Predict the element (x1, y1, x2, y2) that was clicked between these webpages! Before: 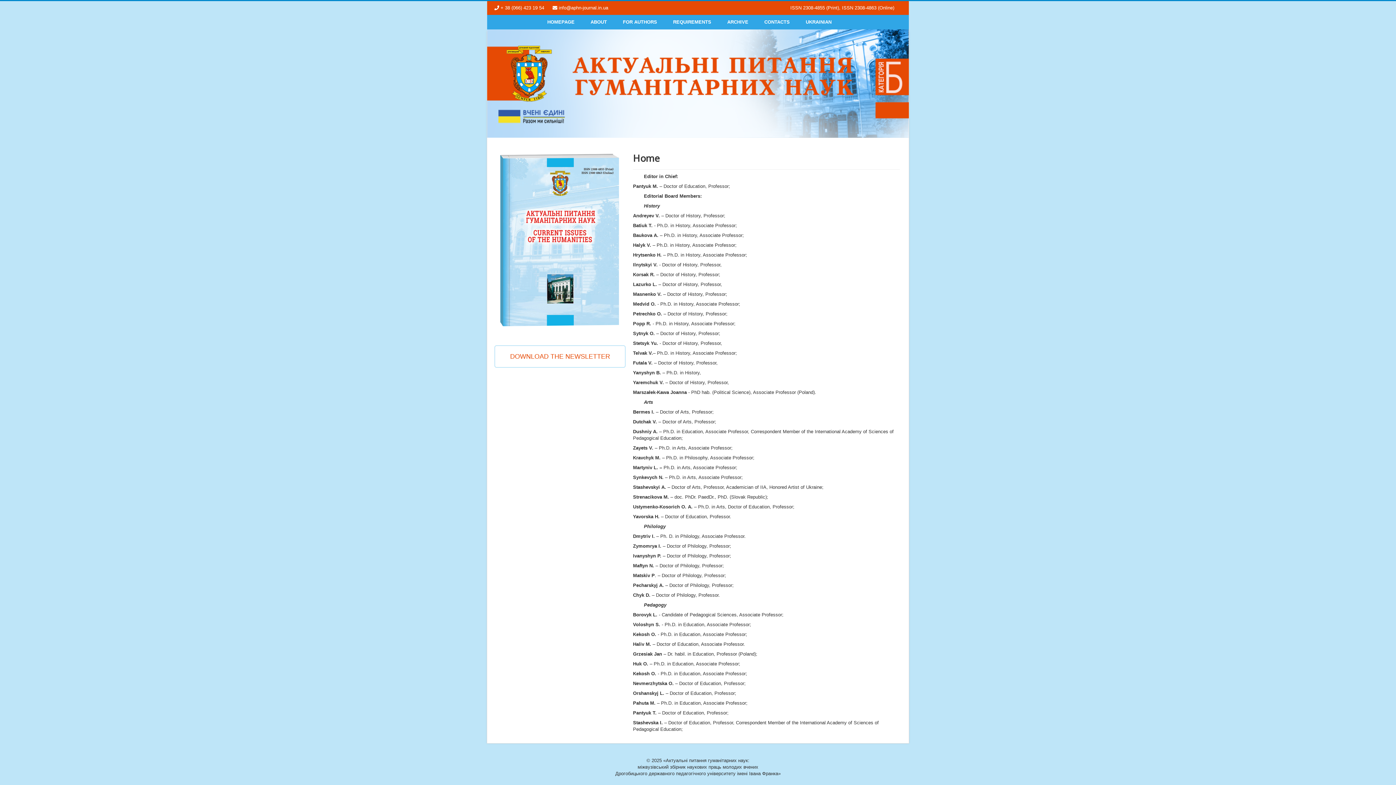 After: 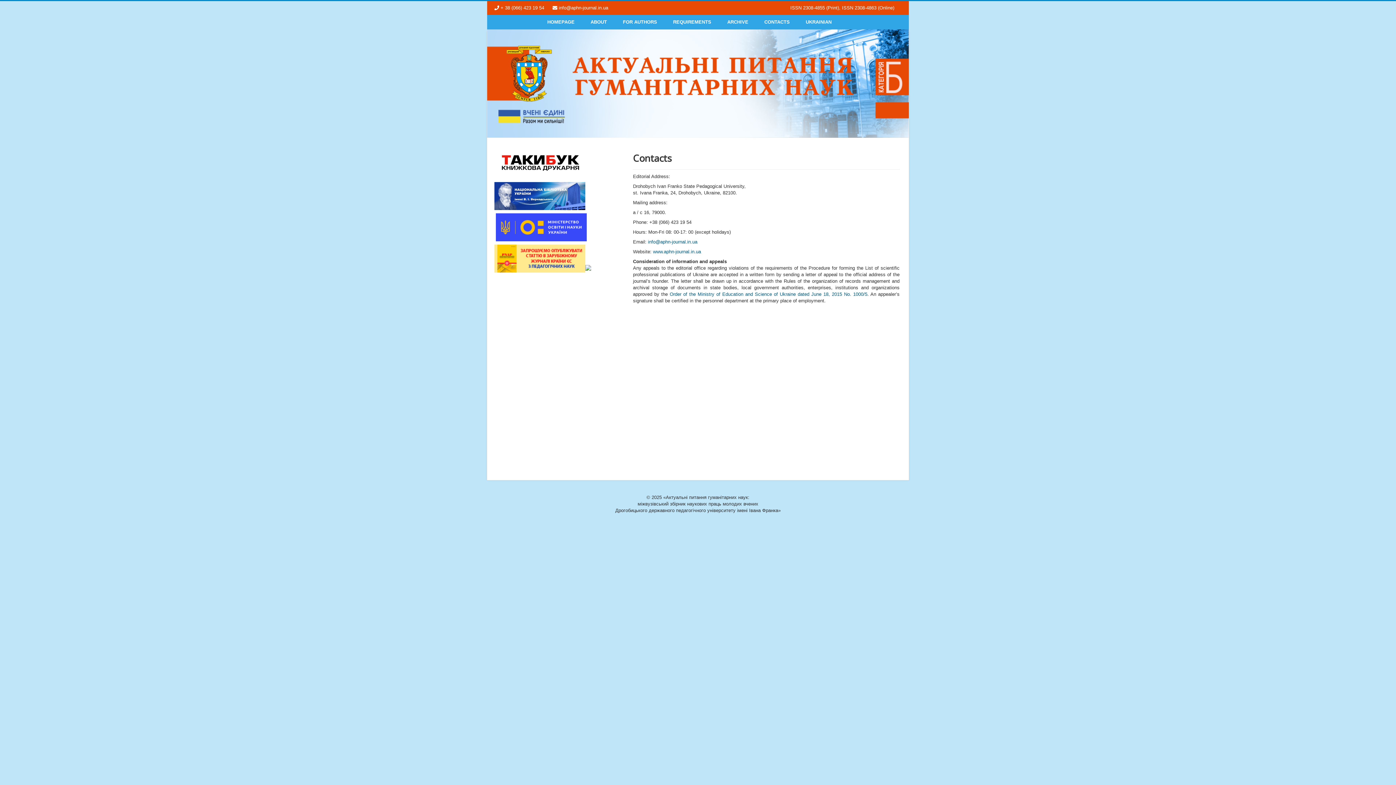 Action: bbox: (756, 14, 798, 29) label: CONTACTS